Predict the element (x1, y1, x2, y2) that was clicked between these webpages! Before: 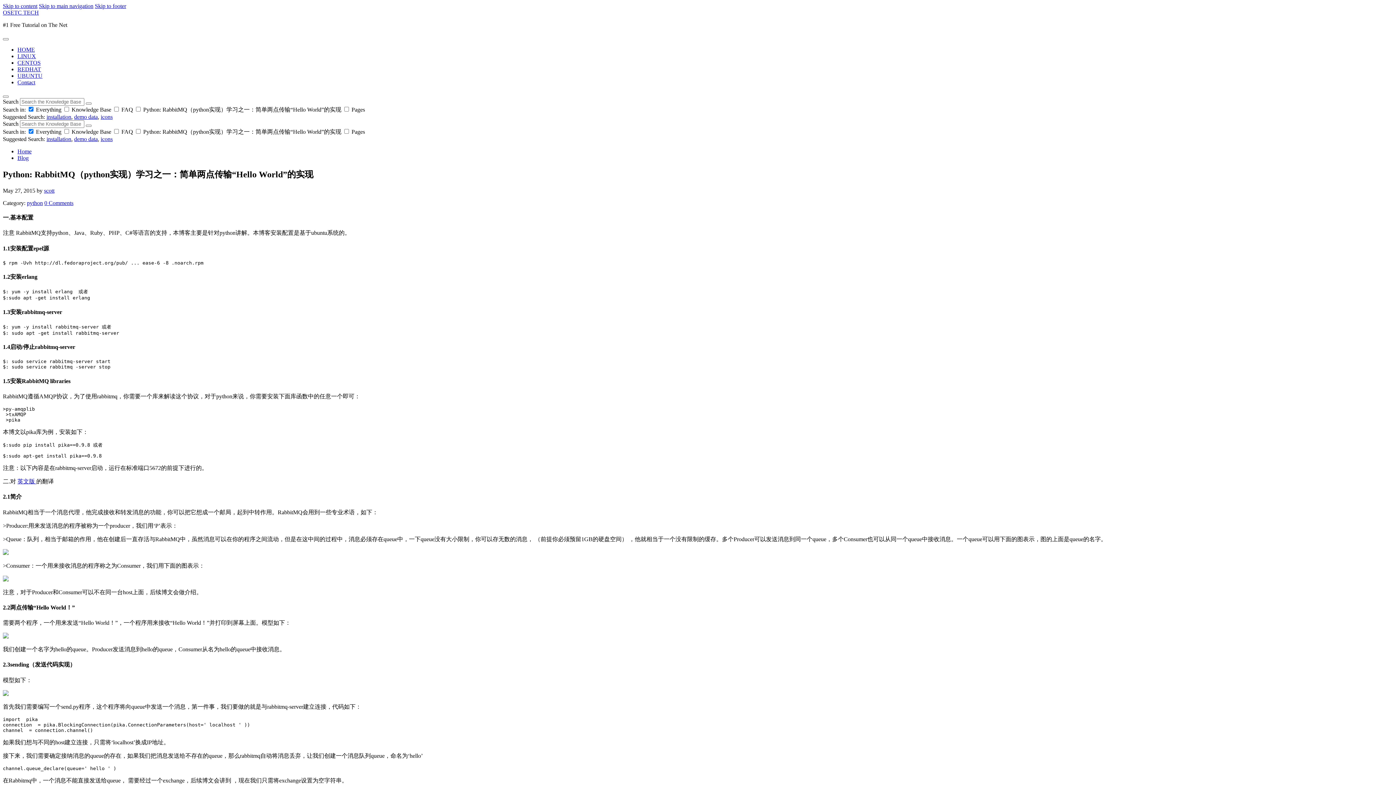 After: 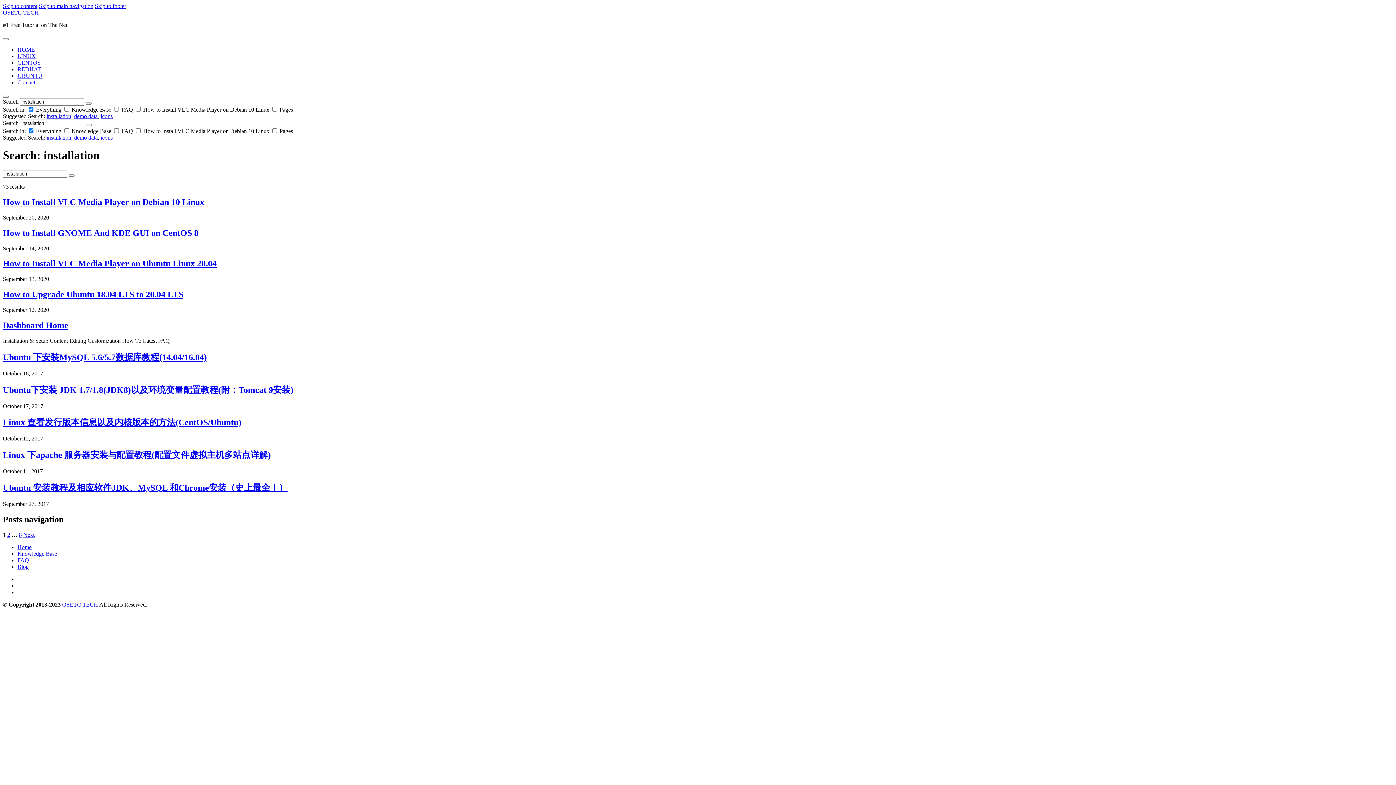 Action: bbox: (46, 113, 71, 120) label: installation